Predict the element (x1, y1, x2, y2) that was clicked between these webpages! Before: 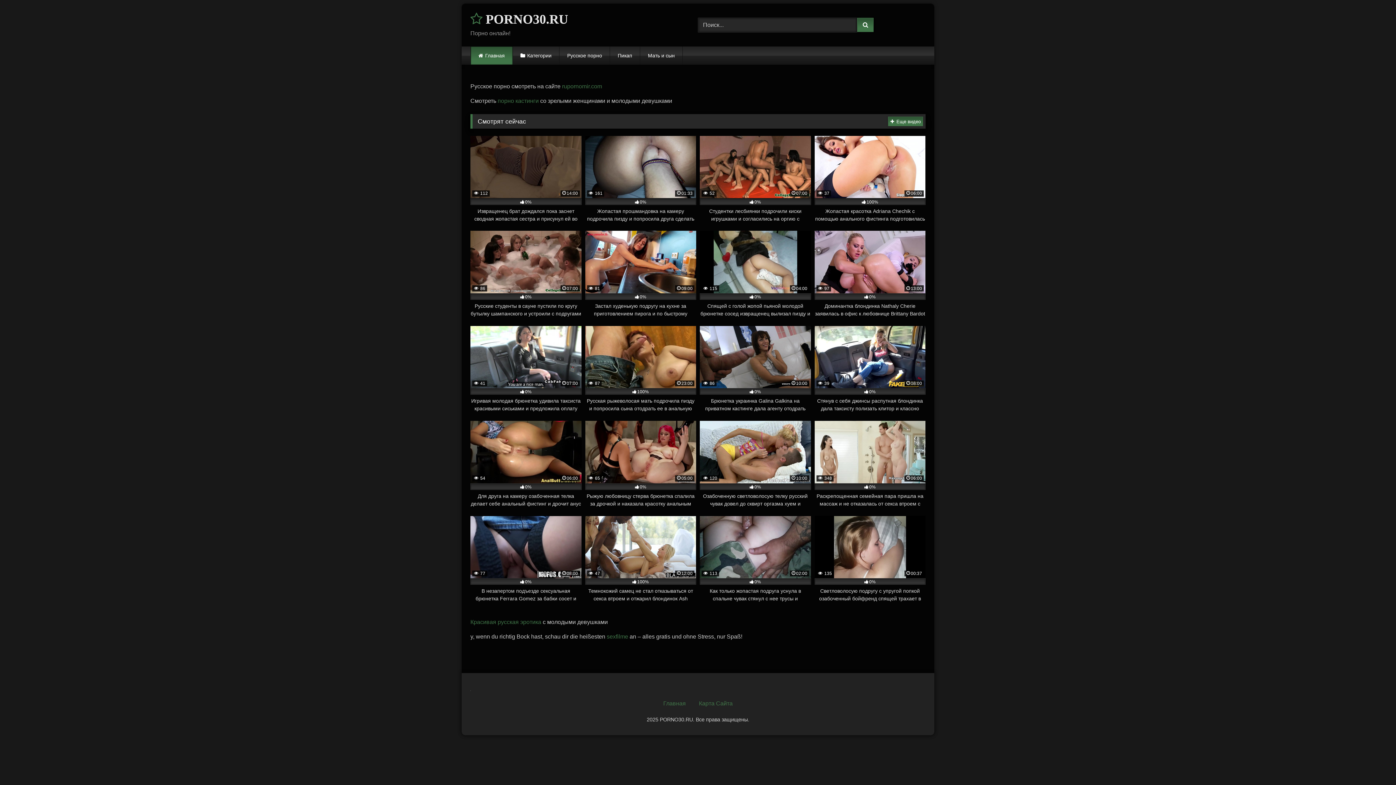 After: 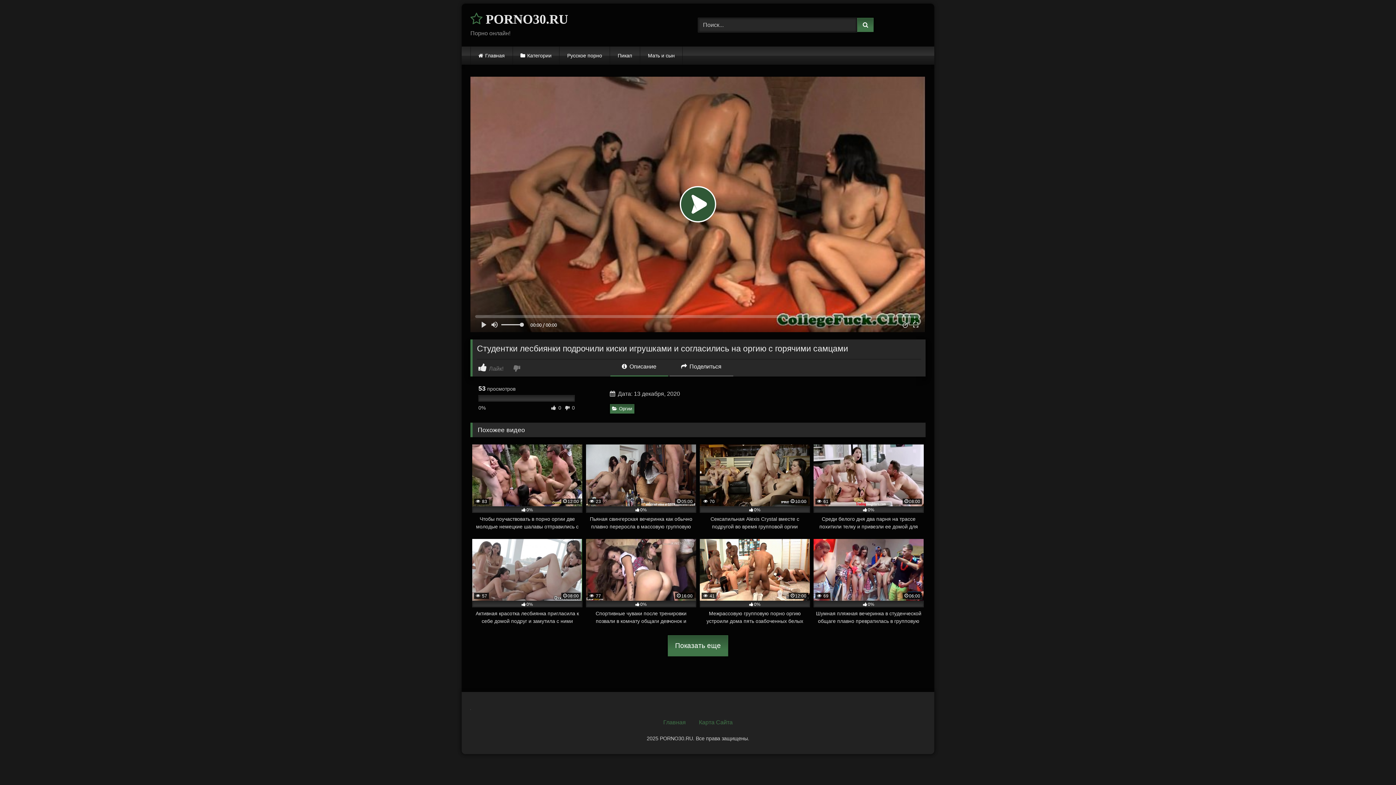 Action: bbox: (700, 135, 811, 222) label:  52
07:00
0%
Студентки лесбиянки подрочили киски игрушками и согласились на оргию с горячими самцами